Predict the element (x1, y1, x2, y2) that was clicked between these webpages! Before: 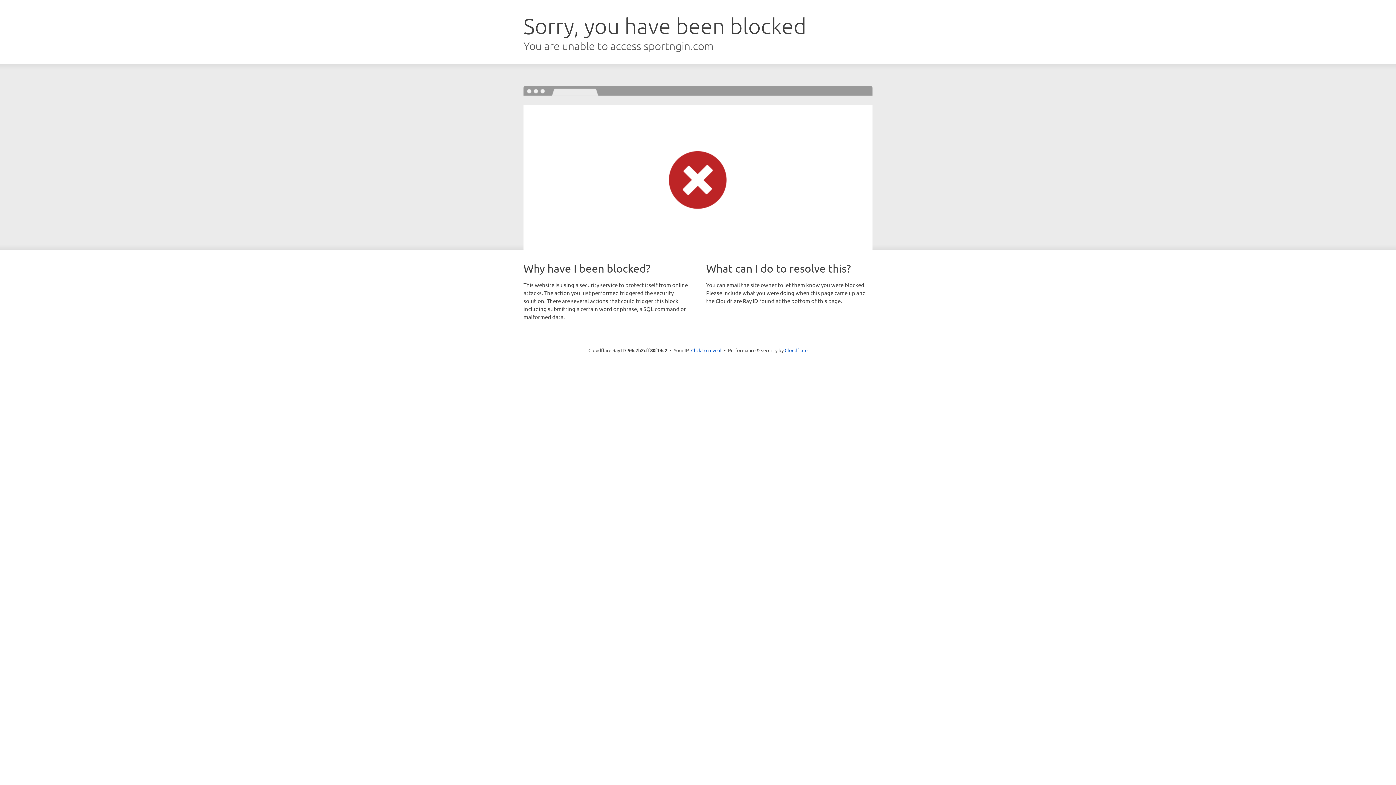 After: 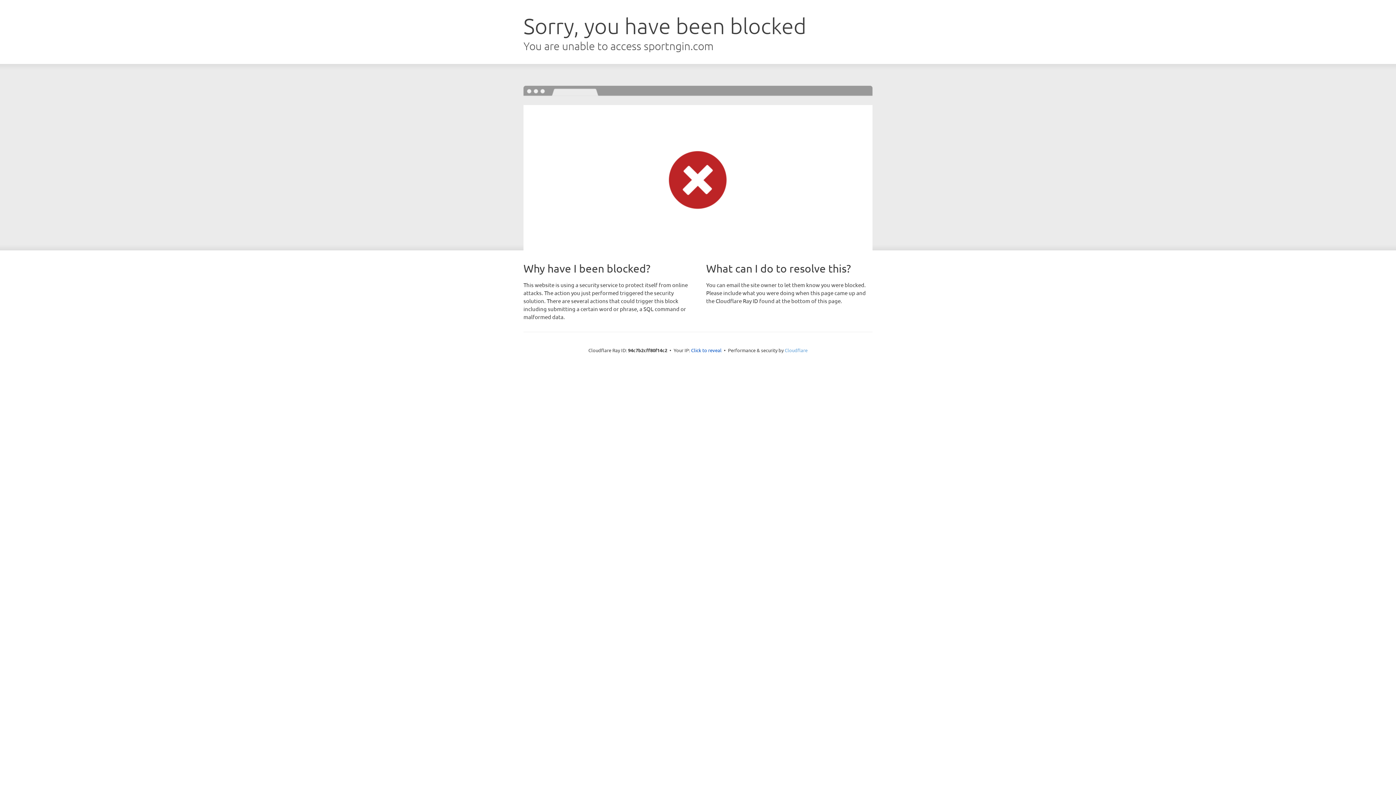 Action: bbox: (784, 347, 807, 353) label: Cloudflare